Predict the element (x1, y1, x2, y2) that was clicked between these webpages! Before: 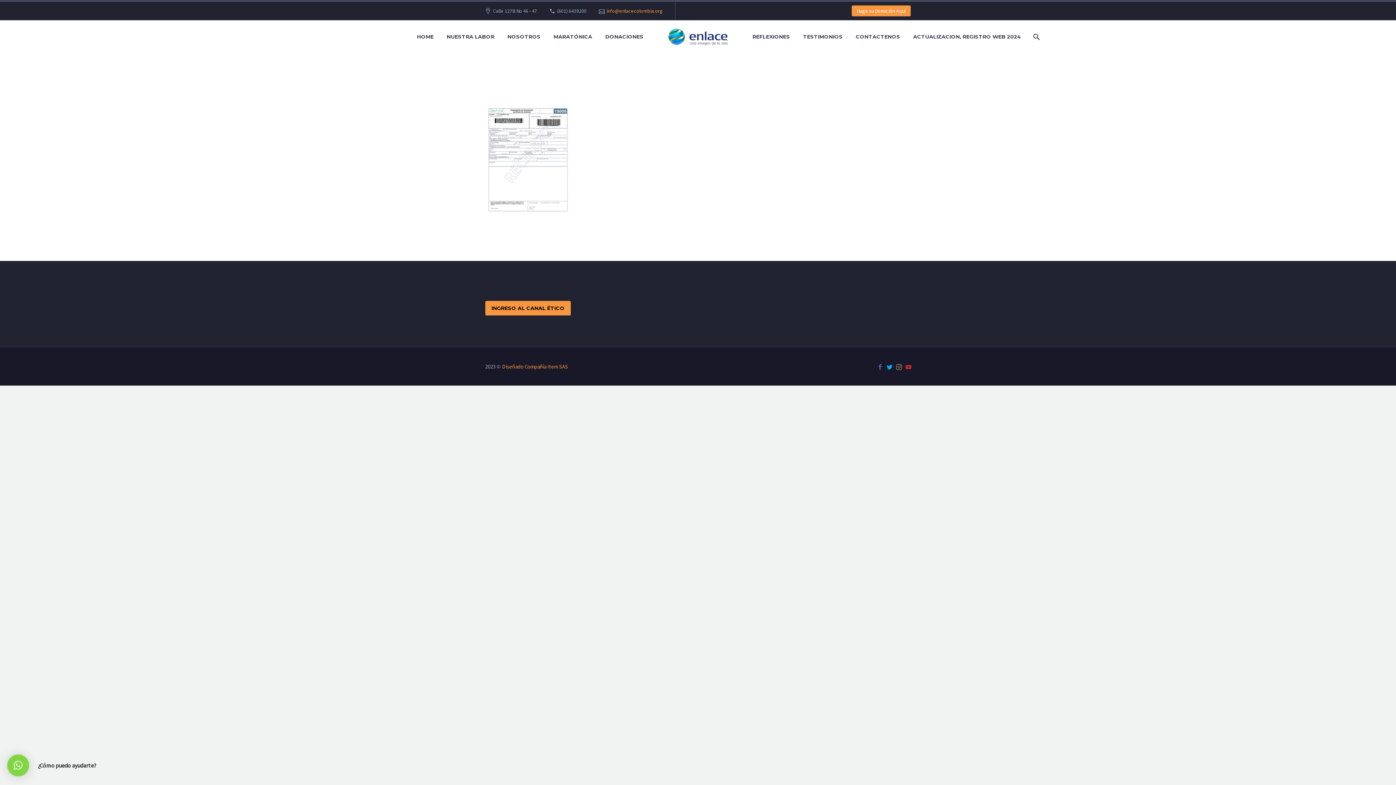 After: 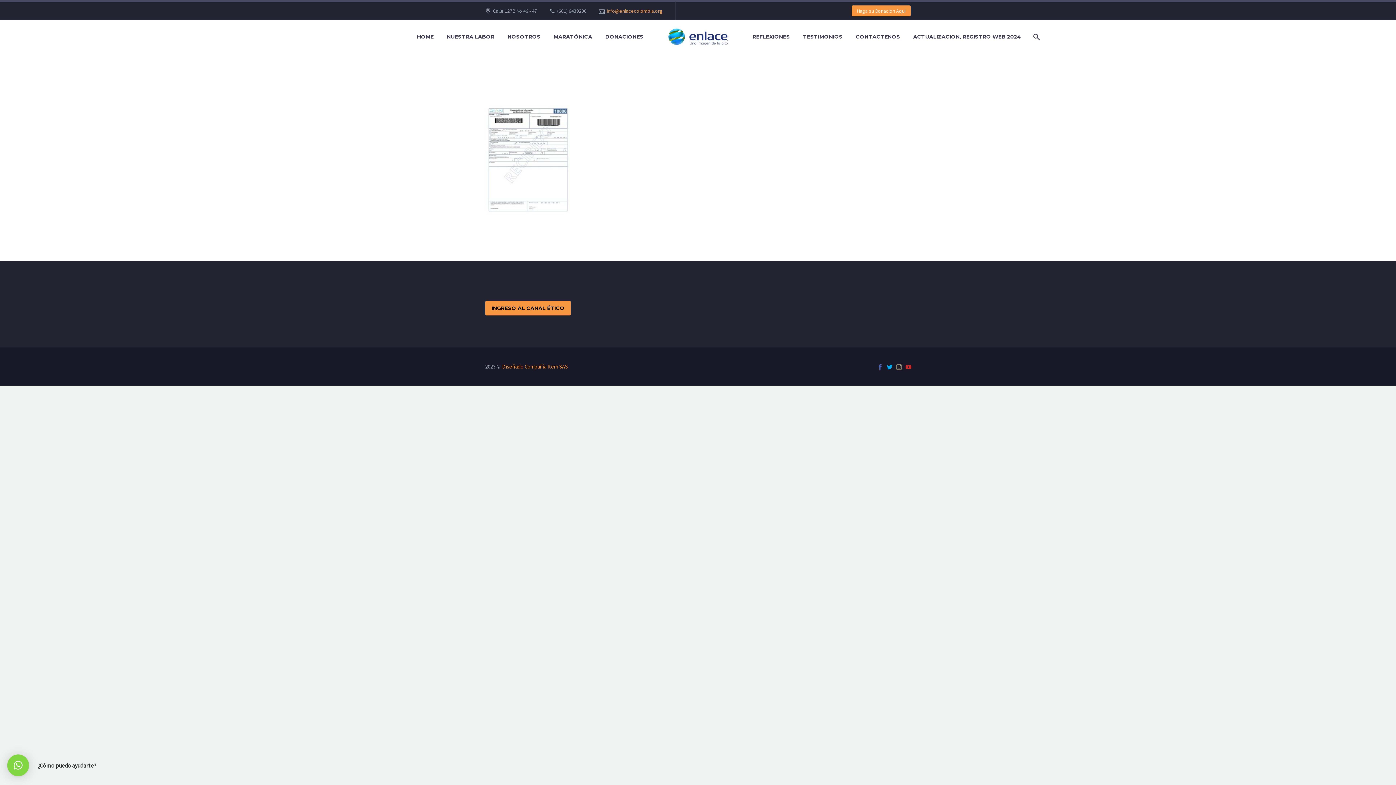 Action: bbox: (557, 7, 586, 14) label: (601) 6439200